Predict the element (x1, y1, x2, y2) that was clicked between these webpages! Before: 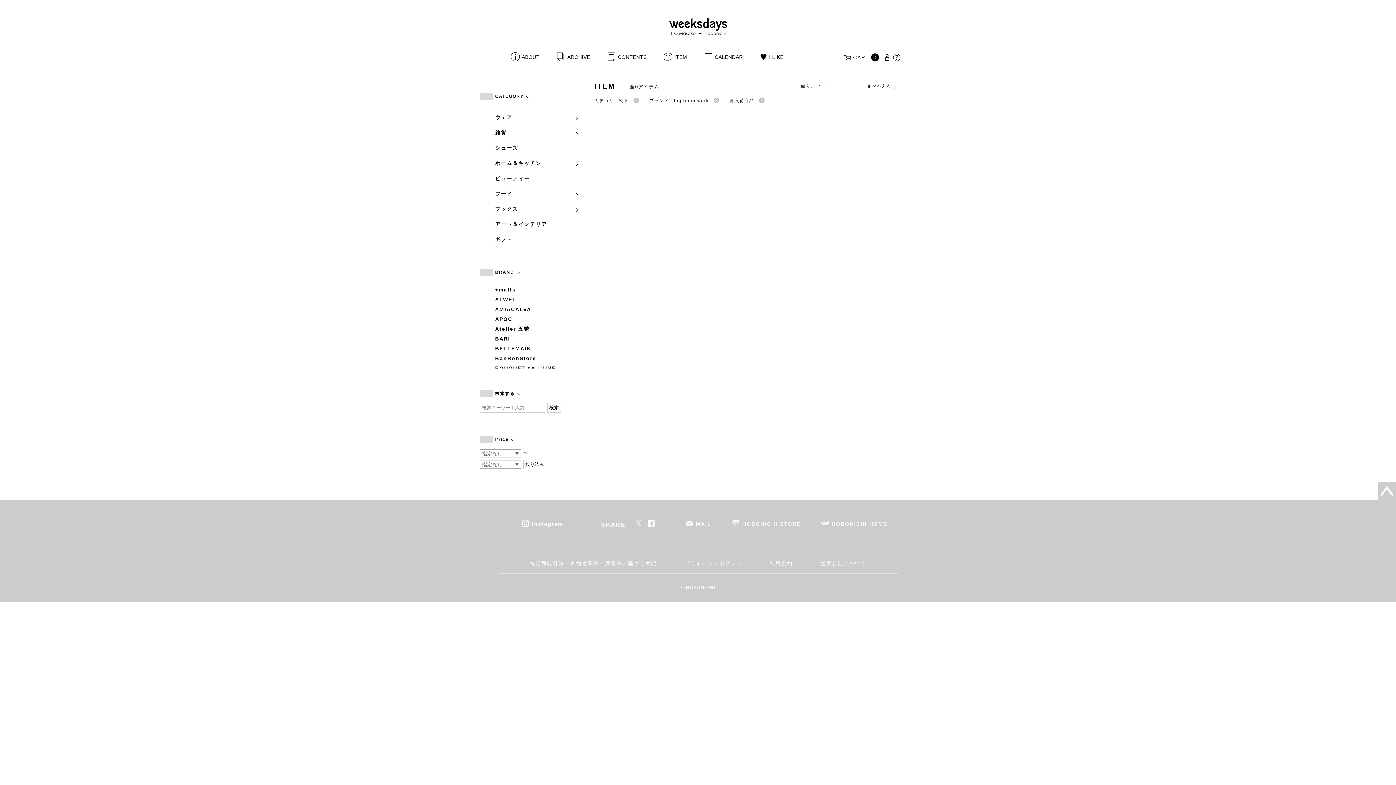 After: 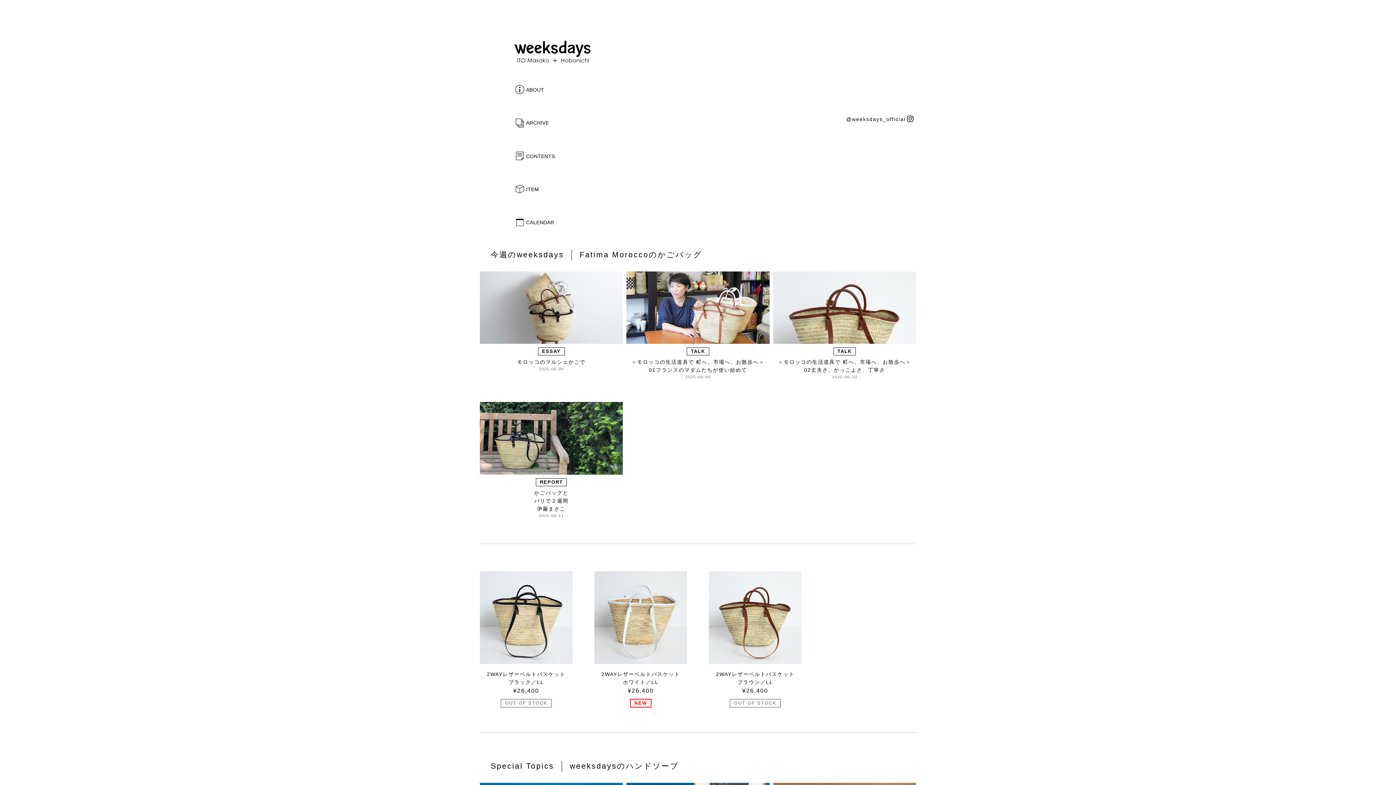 Action: bbox: (669, 18, 727, 35)